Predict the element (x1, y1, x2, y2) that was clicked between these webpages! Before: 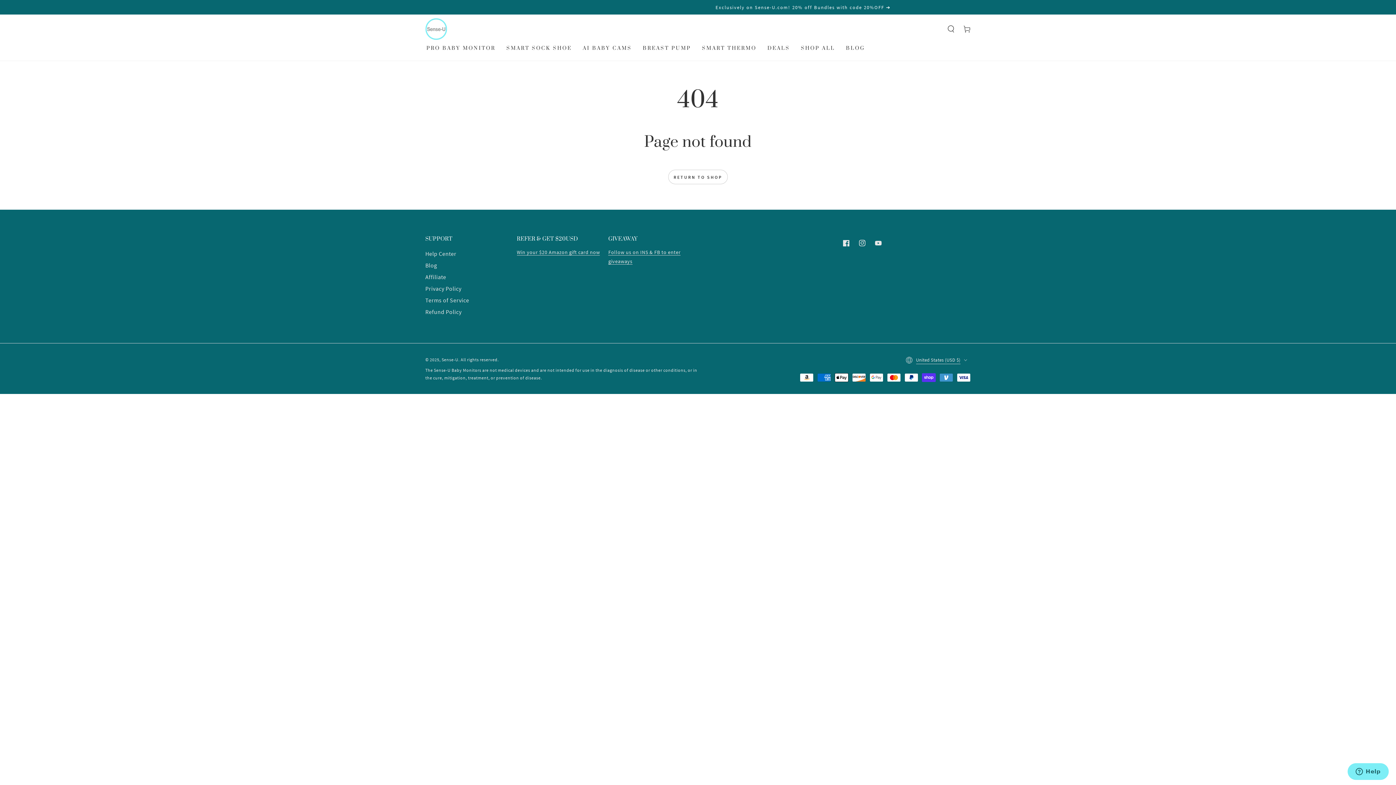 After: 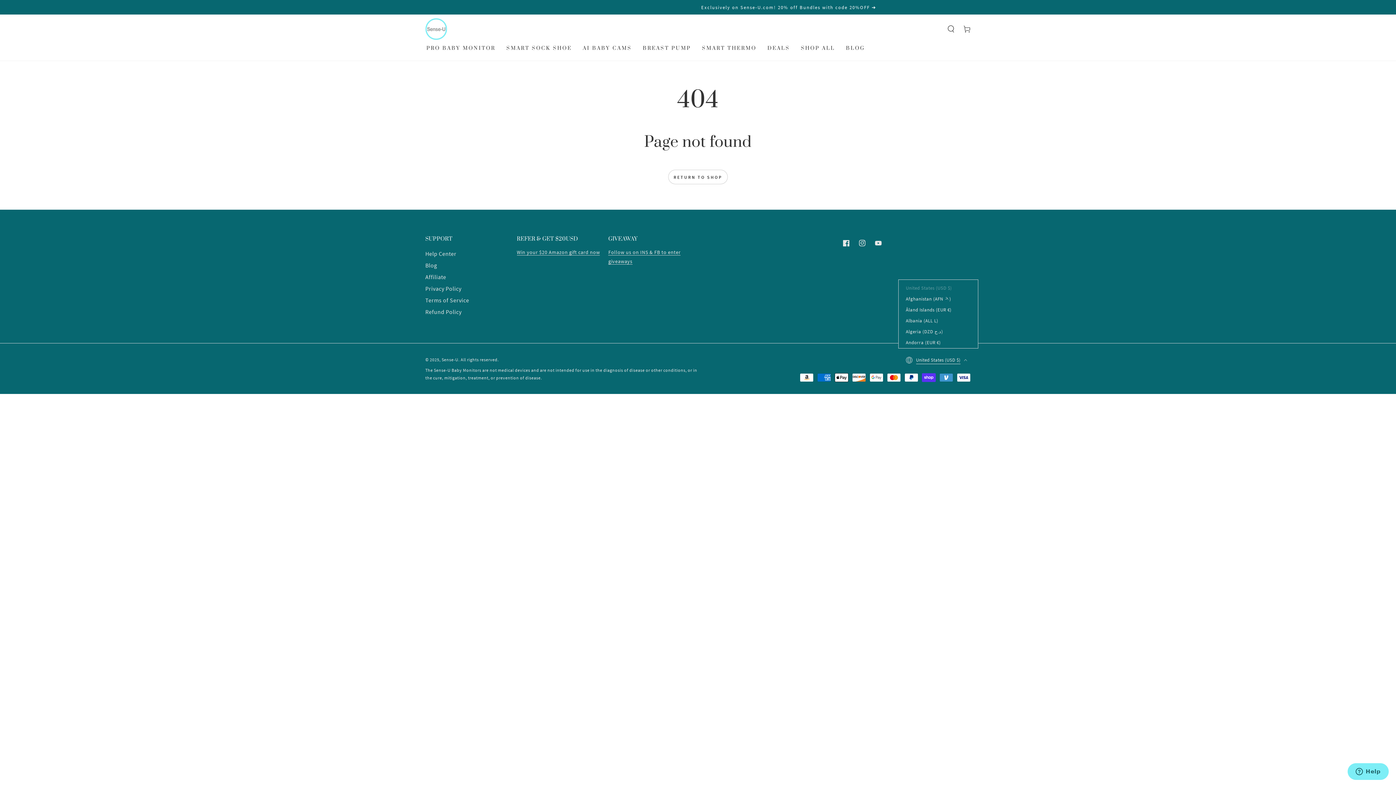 Action: label: United States (USD $) bbox: (906, 352, 970, 368)